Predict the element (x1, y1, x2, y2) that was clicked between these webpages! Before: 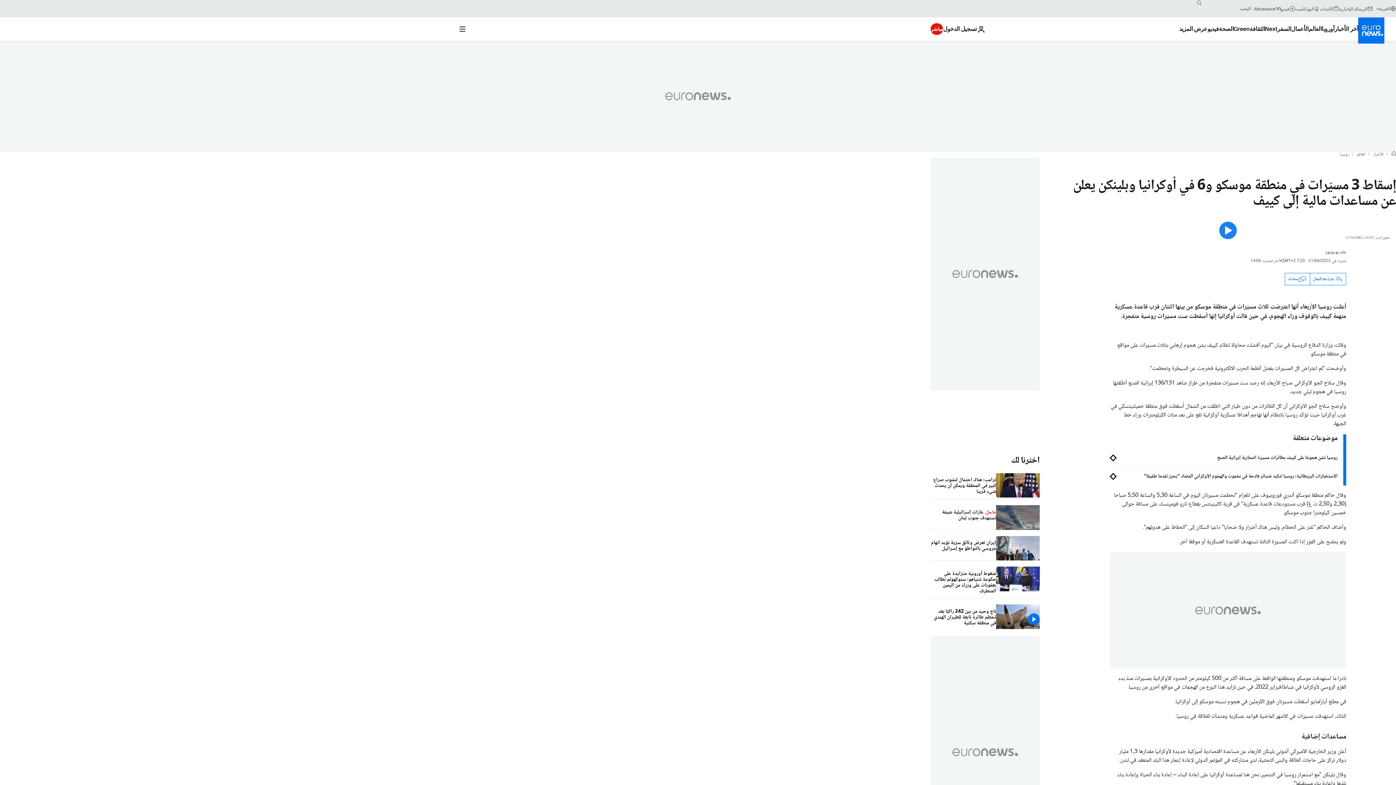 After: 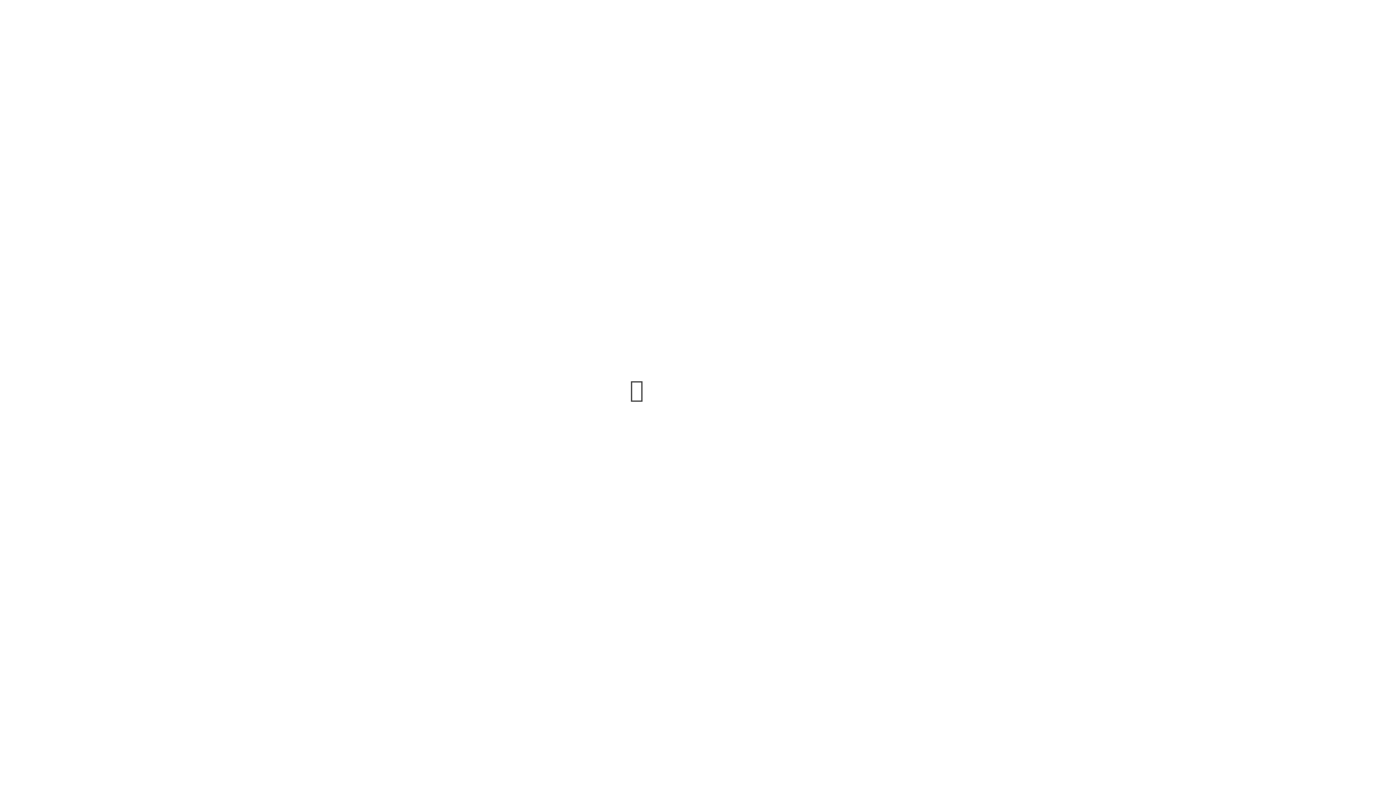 Action: label: الأحداث bbox: (1320, 5, 1339, 11)